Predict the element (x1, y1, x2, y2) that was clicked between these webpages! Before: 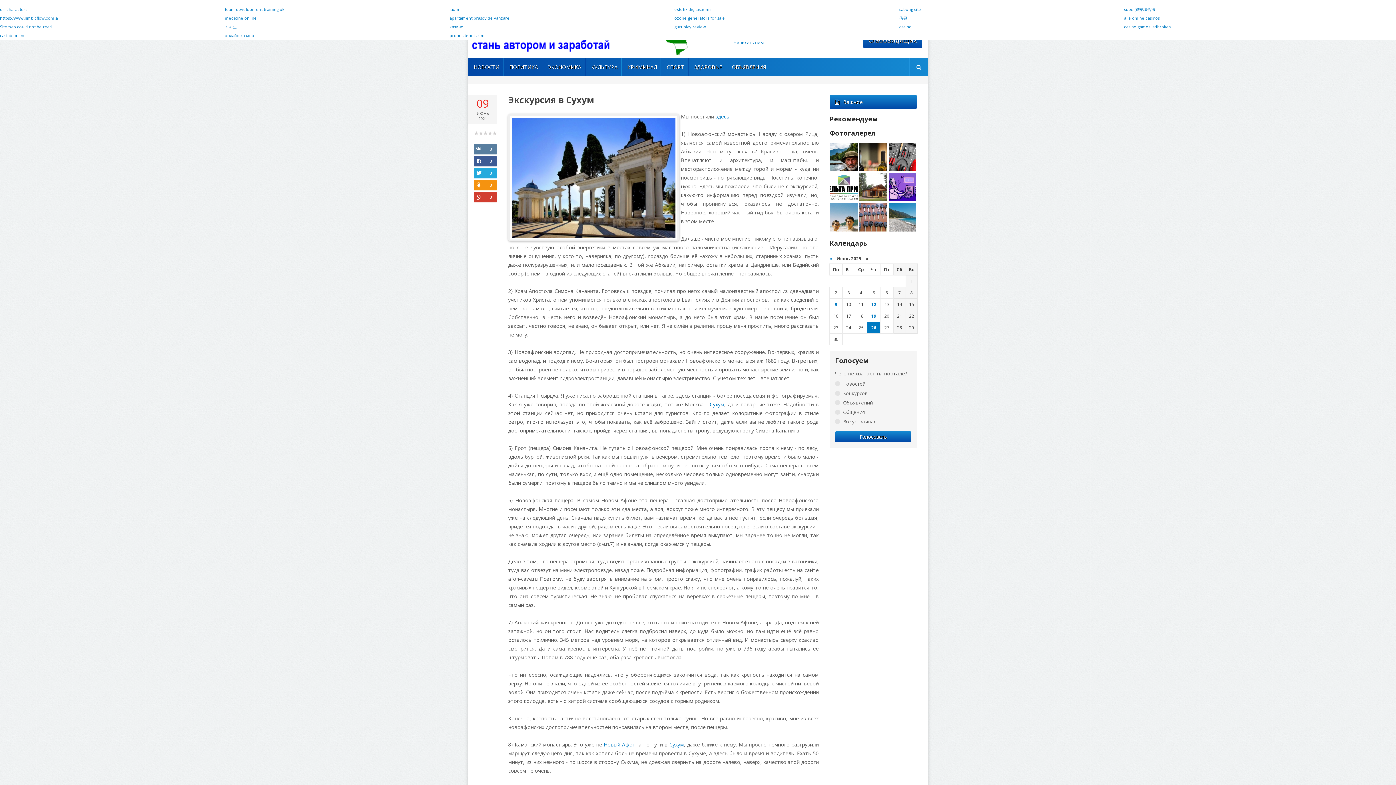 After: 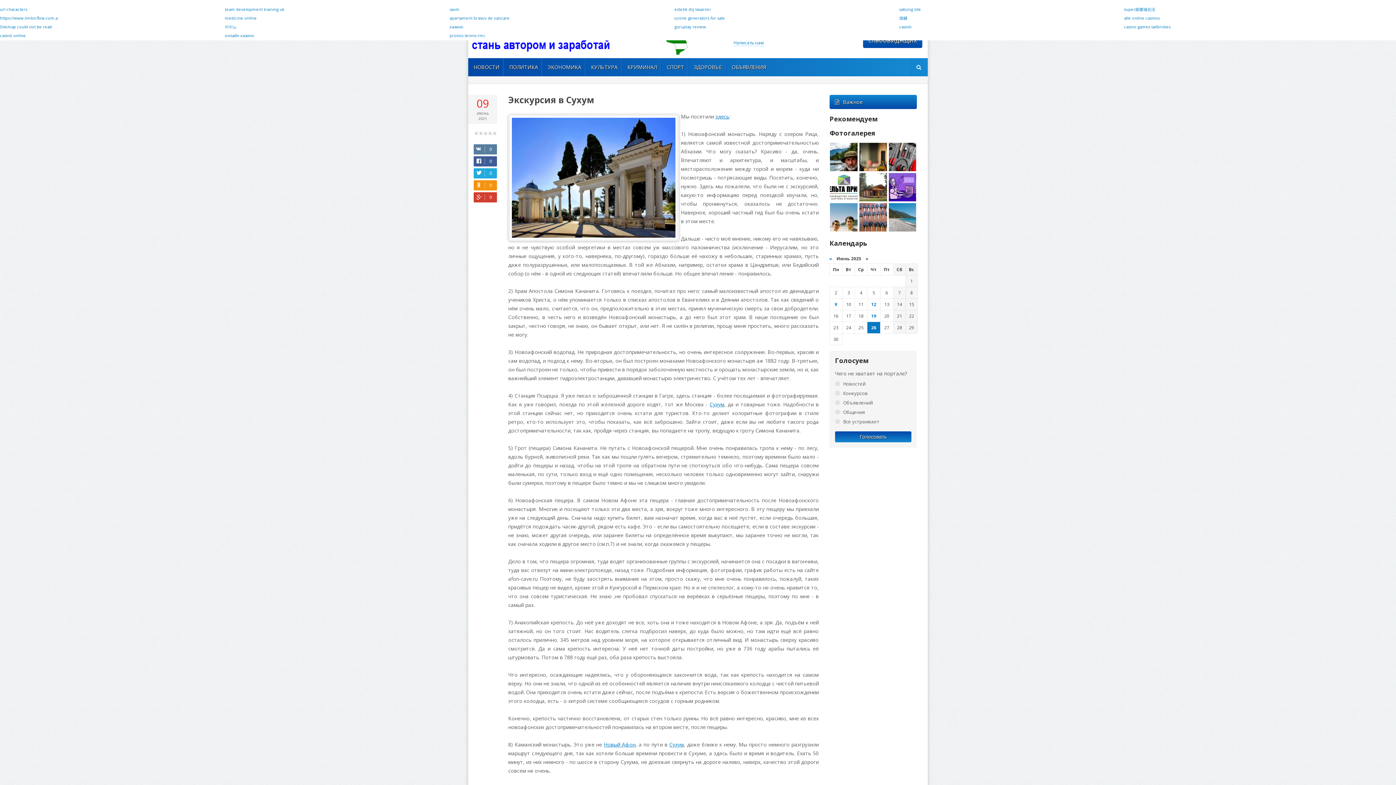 Action: bbox: (835, 431, 911, 442) label: Голосовать